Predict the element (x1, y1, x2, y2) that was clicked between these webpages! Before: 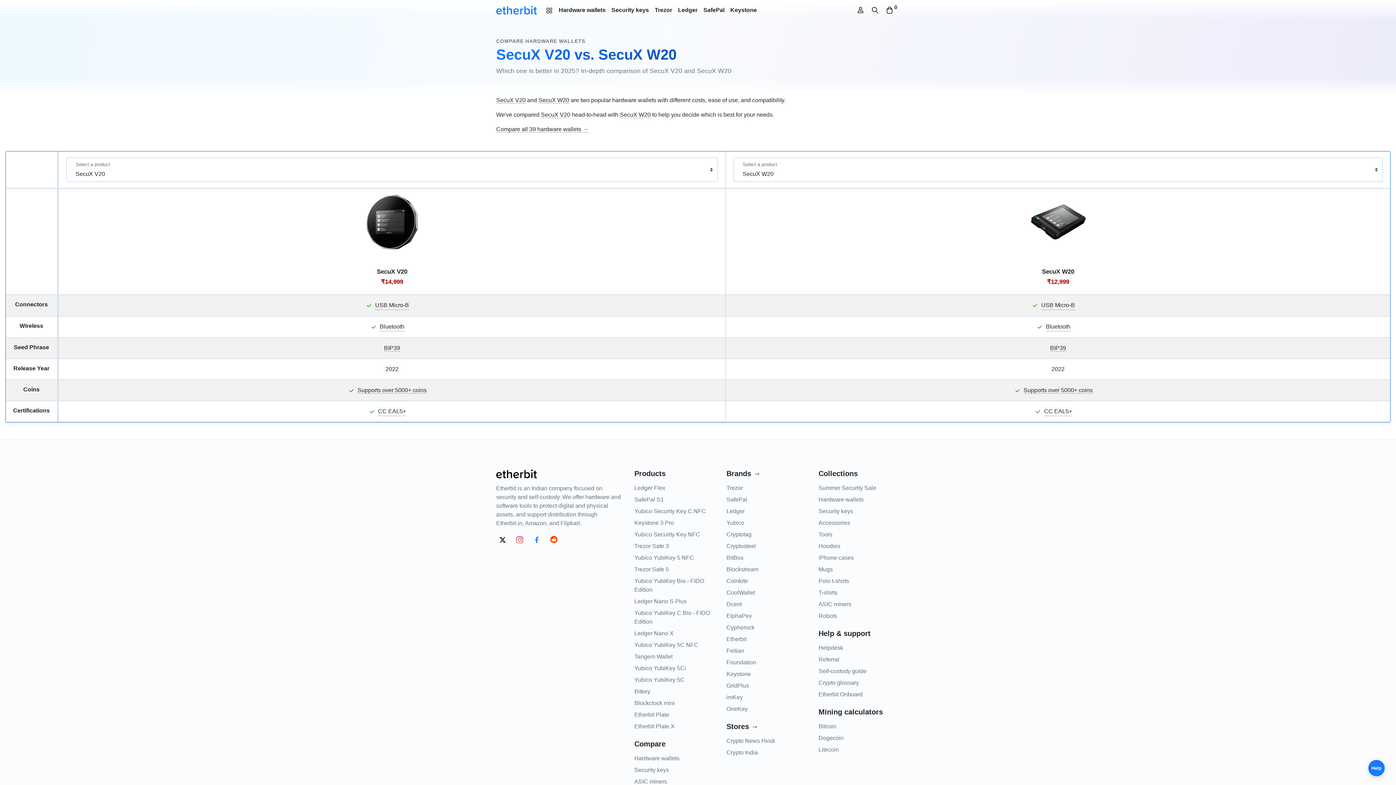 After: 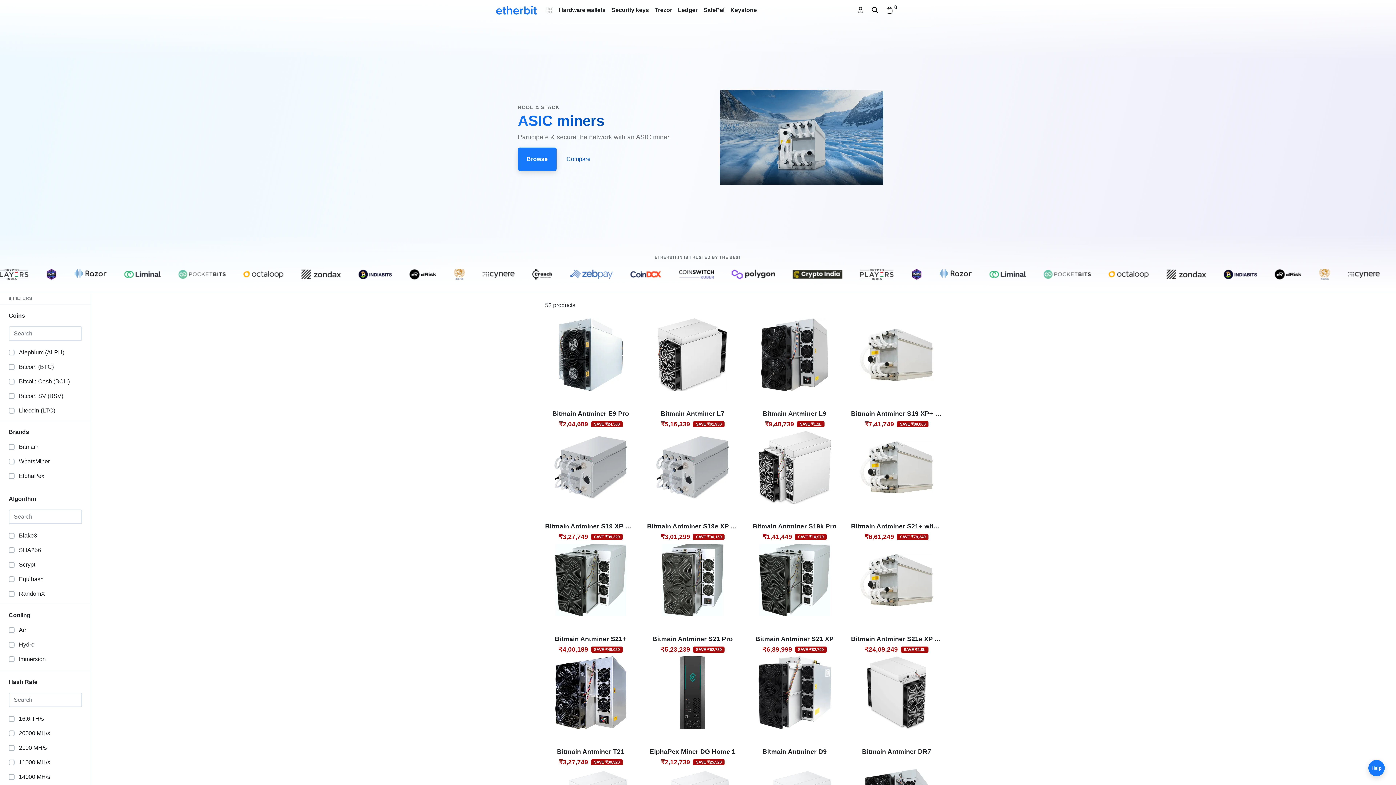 Action: bbox: (818, 601, 851, 607) label: ASIC miners